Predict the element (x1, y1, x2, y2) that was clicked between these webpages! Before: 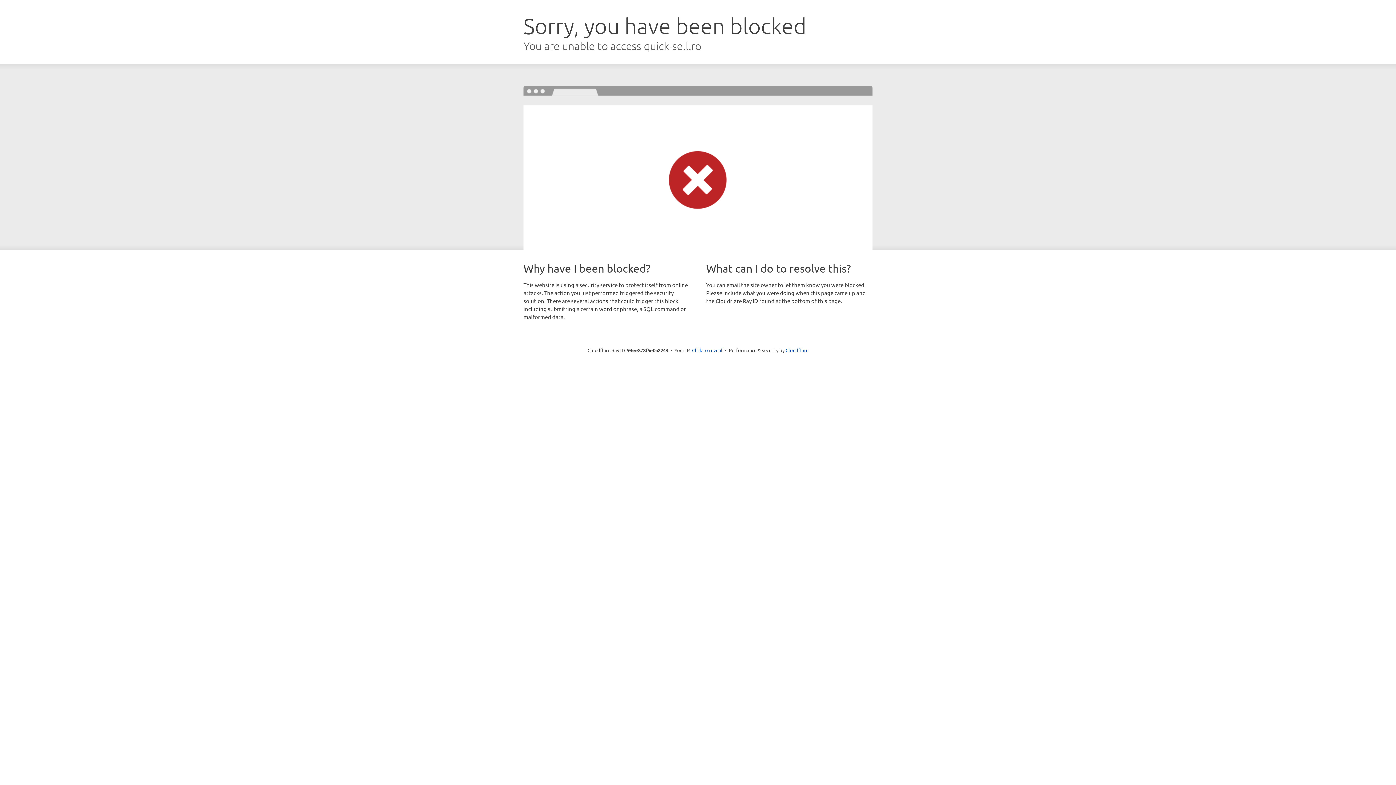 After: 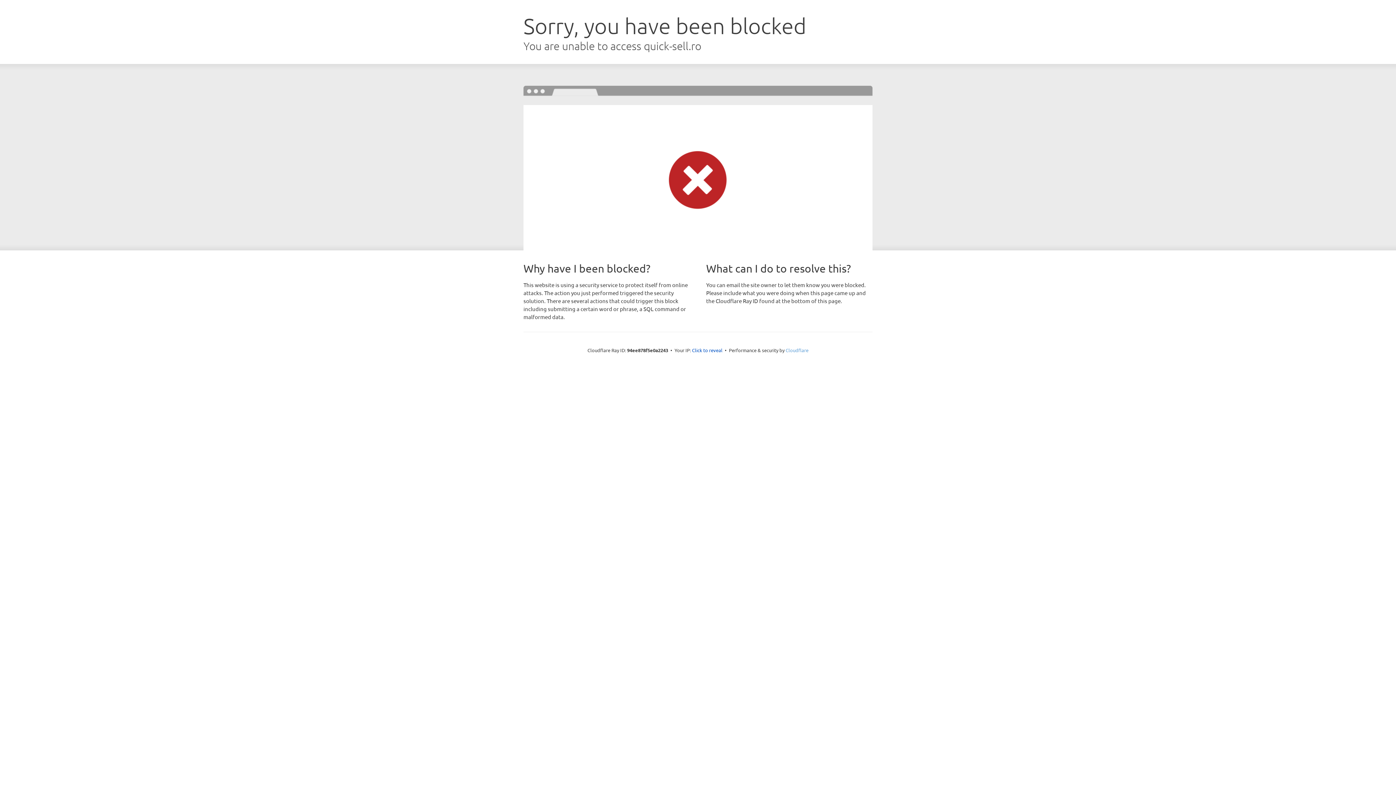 Action: bbox: (785, 347, 808, 353) label: Cloudflare